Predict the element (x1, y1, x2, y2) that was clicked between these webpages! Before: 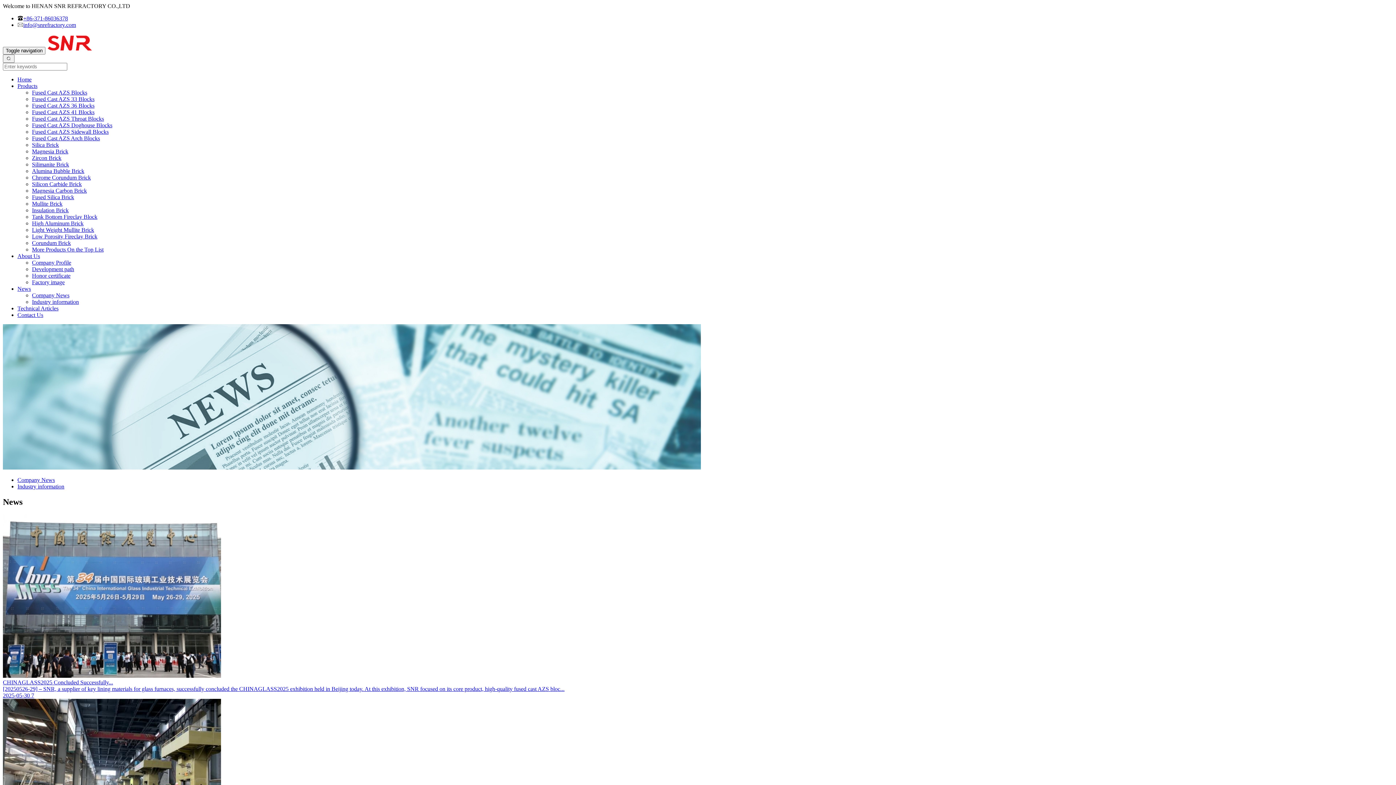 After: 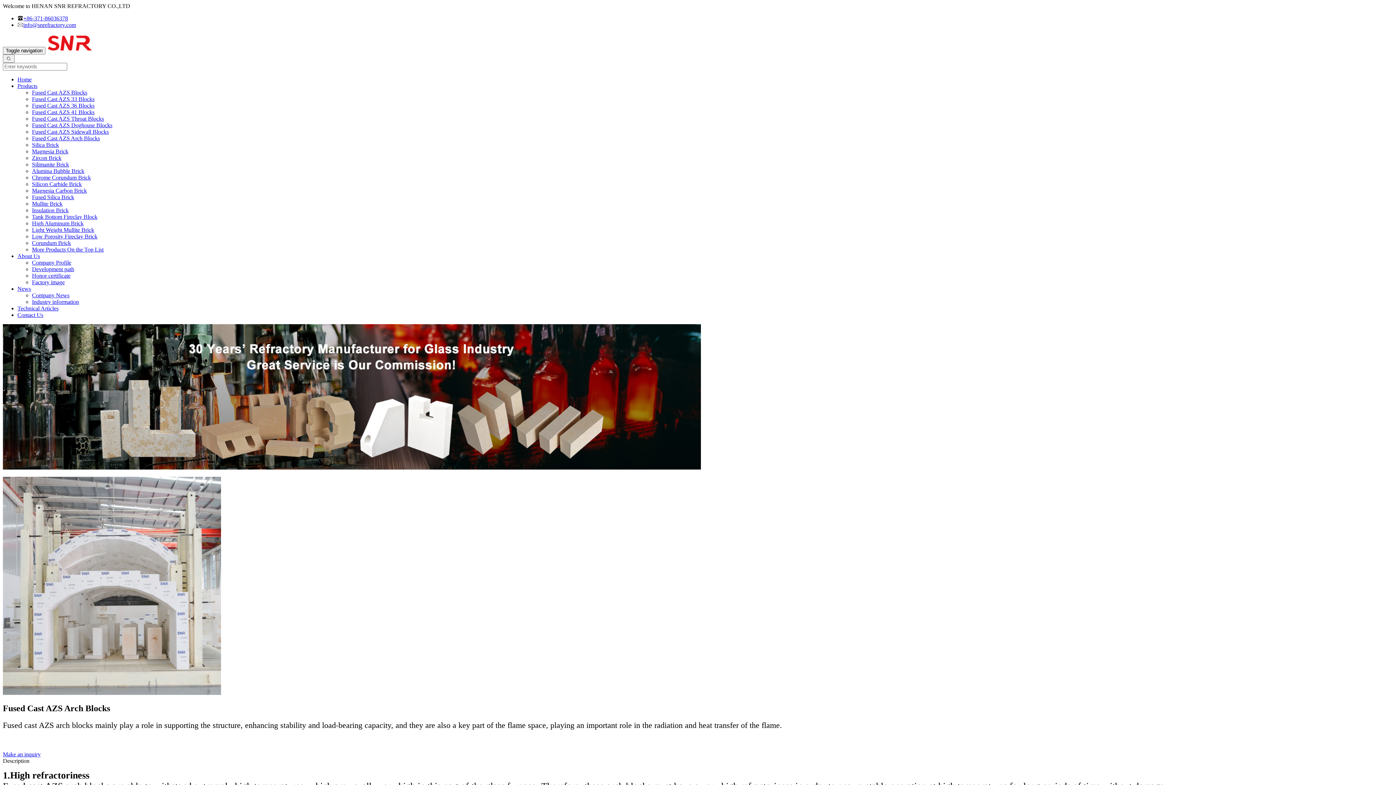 Action: bbox: (32, 135, 100, 141) label: Fused Cast AZS Arch Blocks